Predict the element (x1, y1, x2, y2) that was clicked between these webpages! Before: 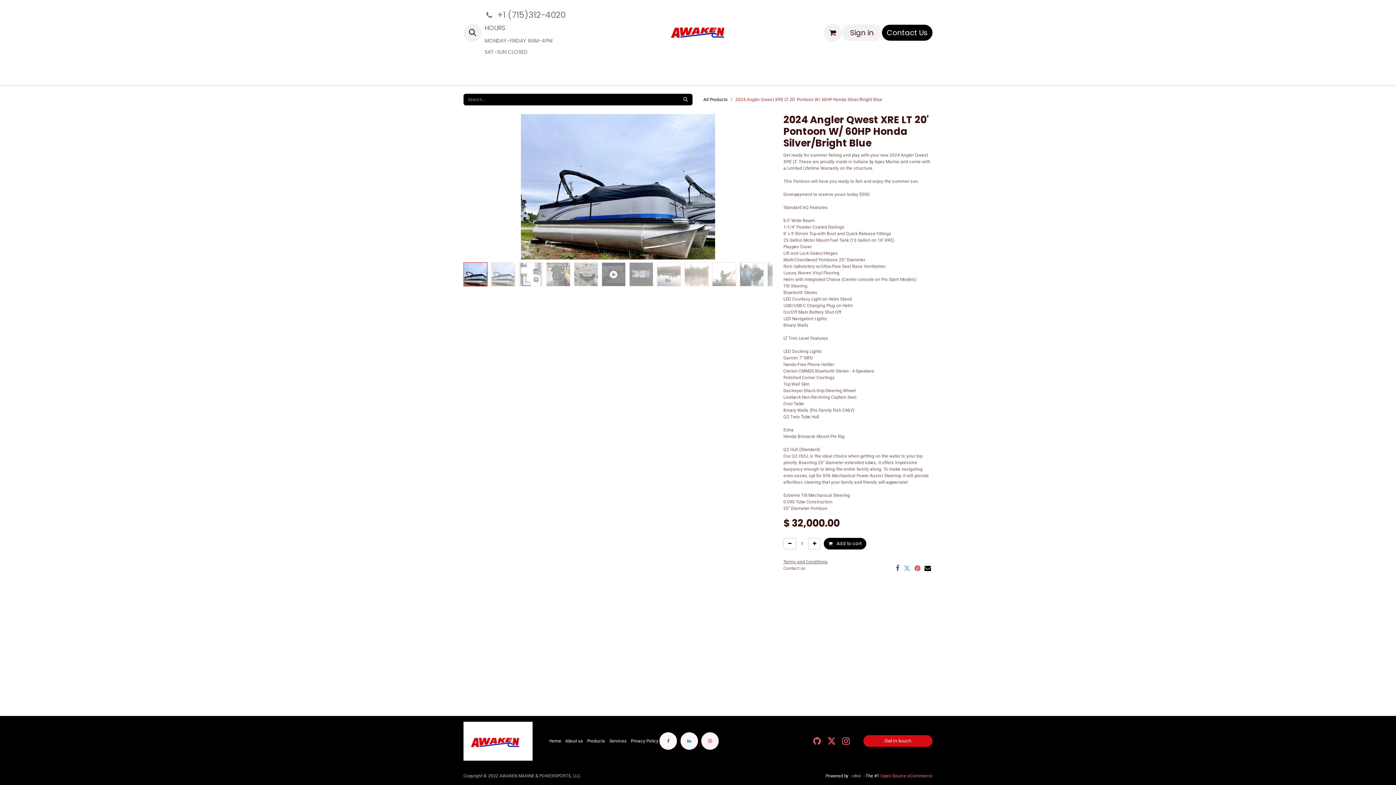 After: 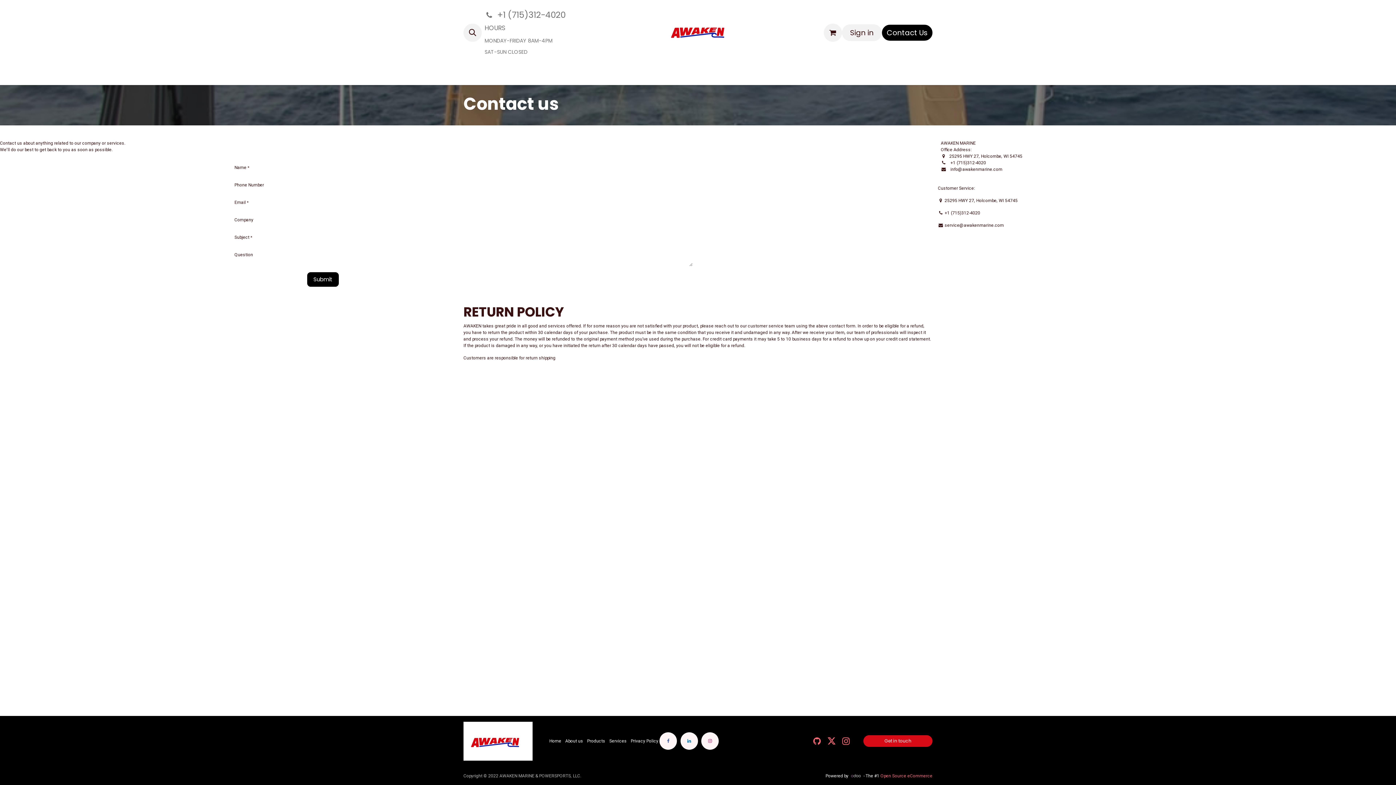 Action: label: Contact Us bbox: (882, 24, 932, 40)